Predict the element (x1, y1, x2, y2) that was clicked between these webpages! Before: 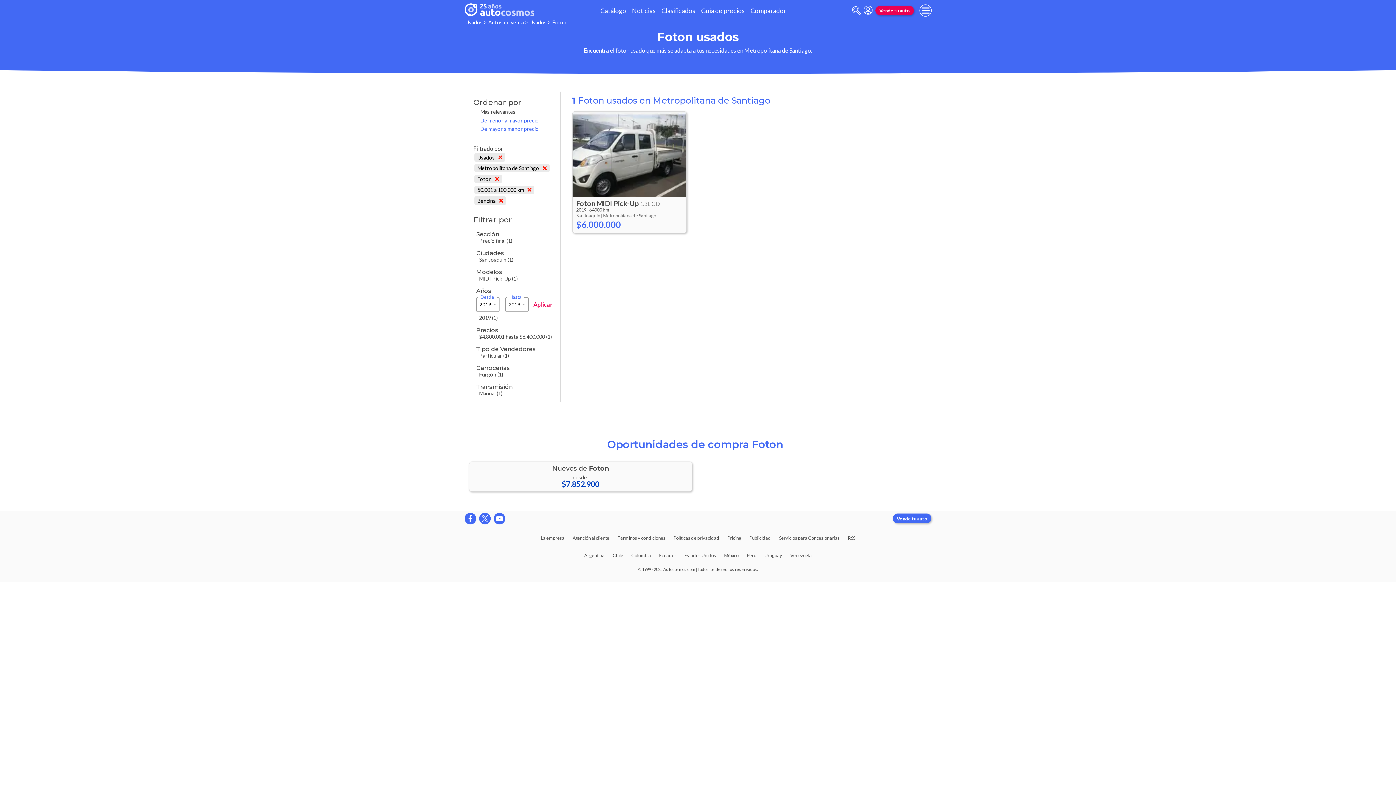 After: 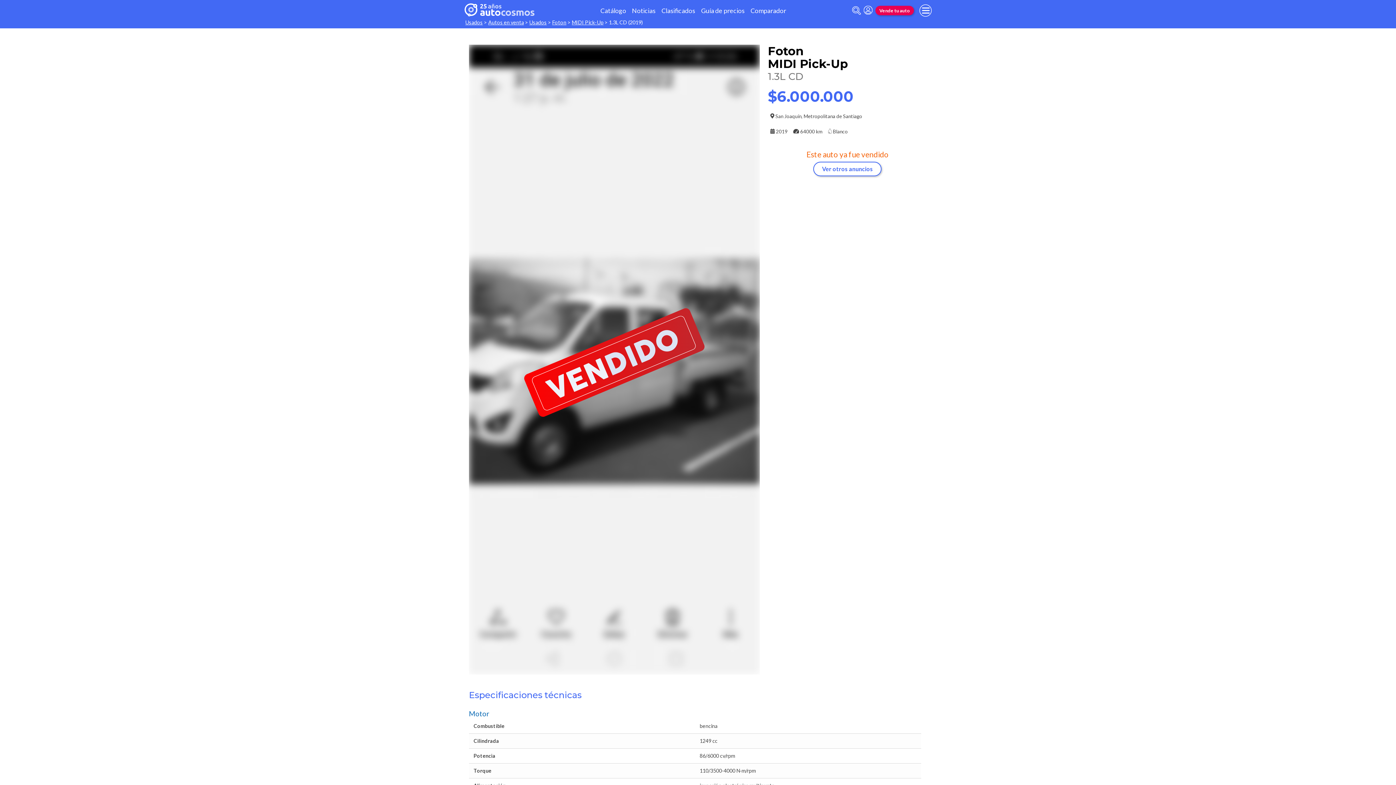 Action: bbox: (572, 111, 686, 233) label: Foton MIDI Pick-Up 1.3L CD
2019 | 64000 km
San Joaquín | Metropolitana de Santiago
$6.000.000